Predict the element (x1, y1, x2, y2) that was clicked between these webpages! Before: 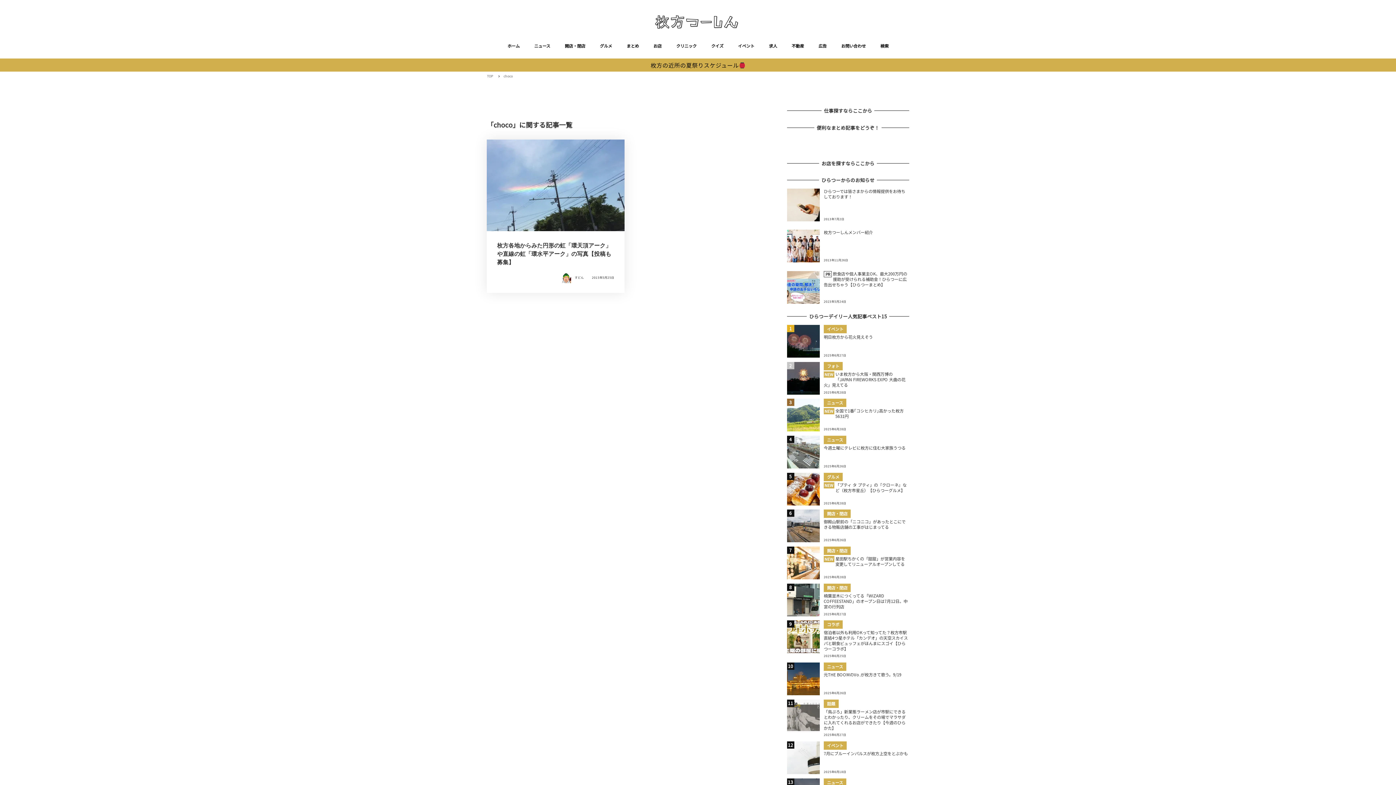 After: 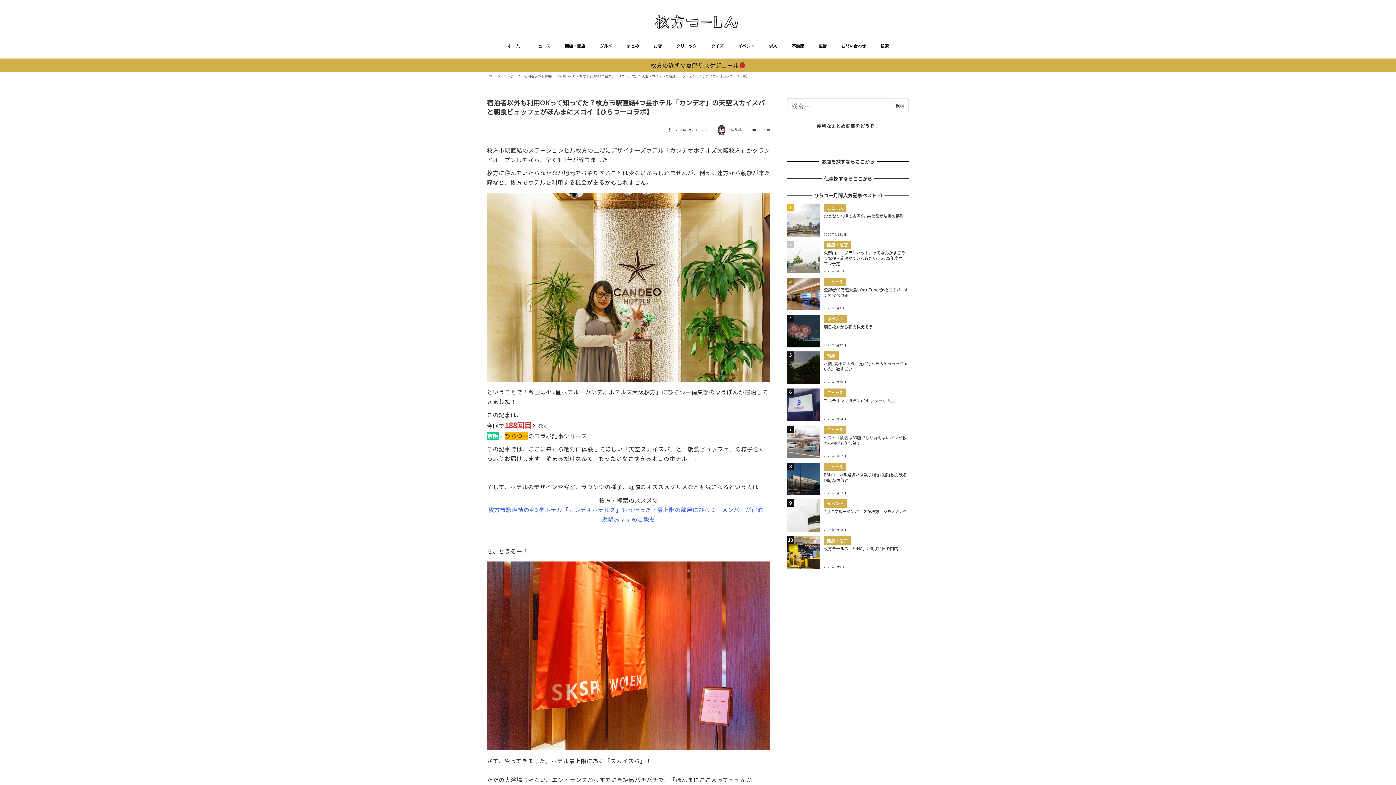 Action: bbox: (787, 620, 909, 658) label: コラボ
宿泊者以外も利用OKって知ってた？枚方市駅直結4つ星ホテル「カンデオ」の天空スカイスパと朝食ビュッフェがほんまにスゴイ【ひらつーコラボ】
2025年6月25日